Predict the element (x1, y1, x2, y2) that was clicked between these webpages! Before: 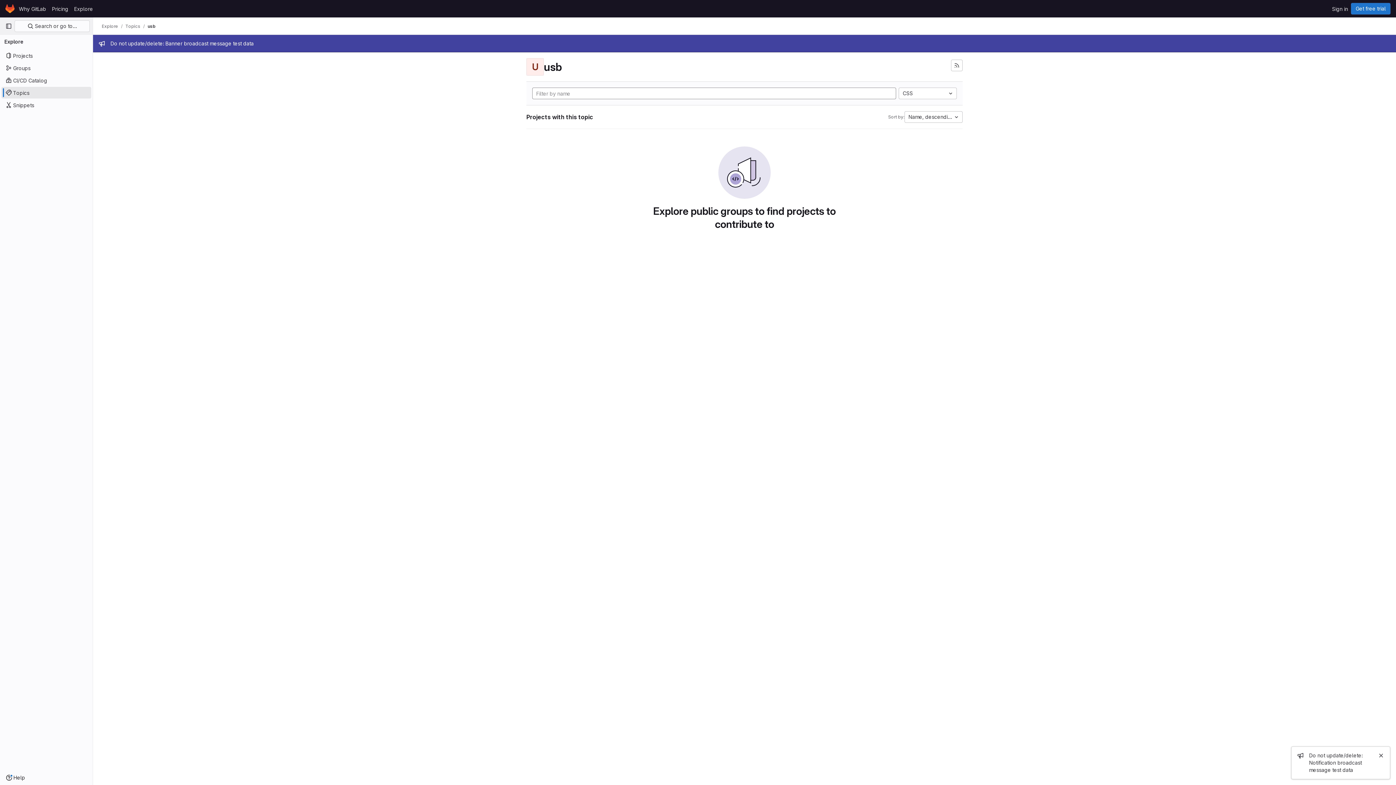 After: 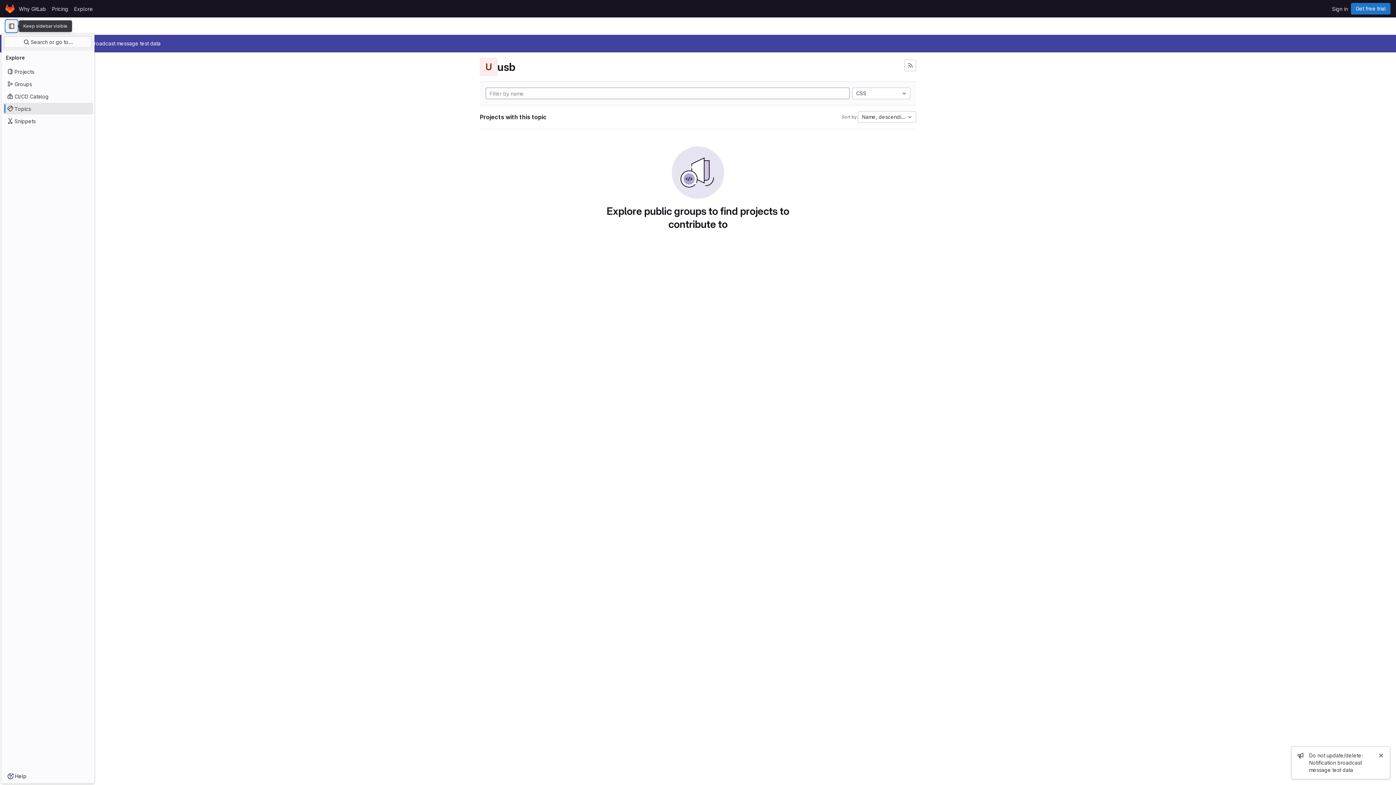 Action: label: Primary navigation sidebar bbox: (2, 20, 14, 32)